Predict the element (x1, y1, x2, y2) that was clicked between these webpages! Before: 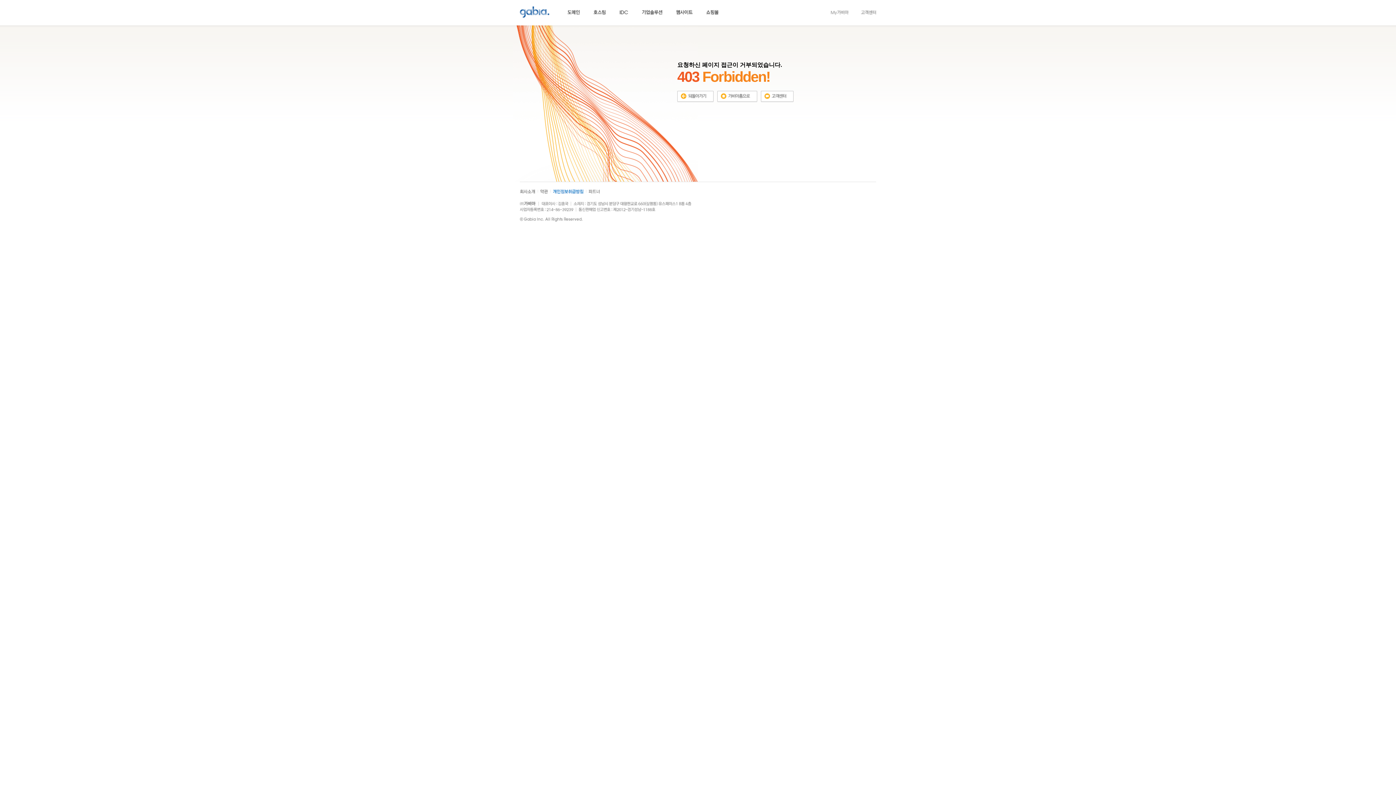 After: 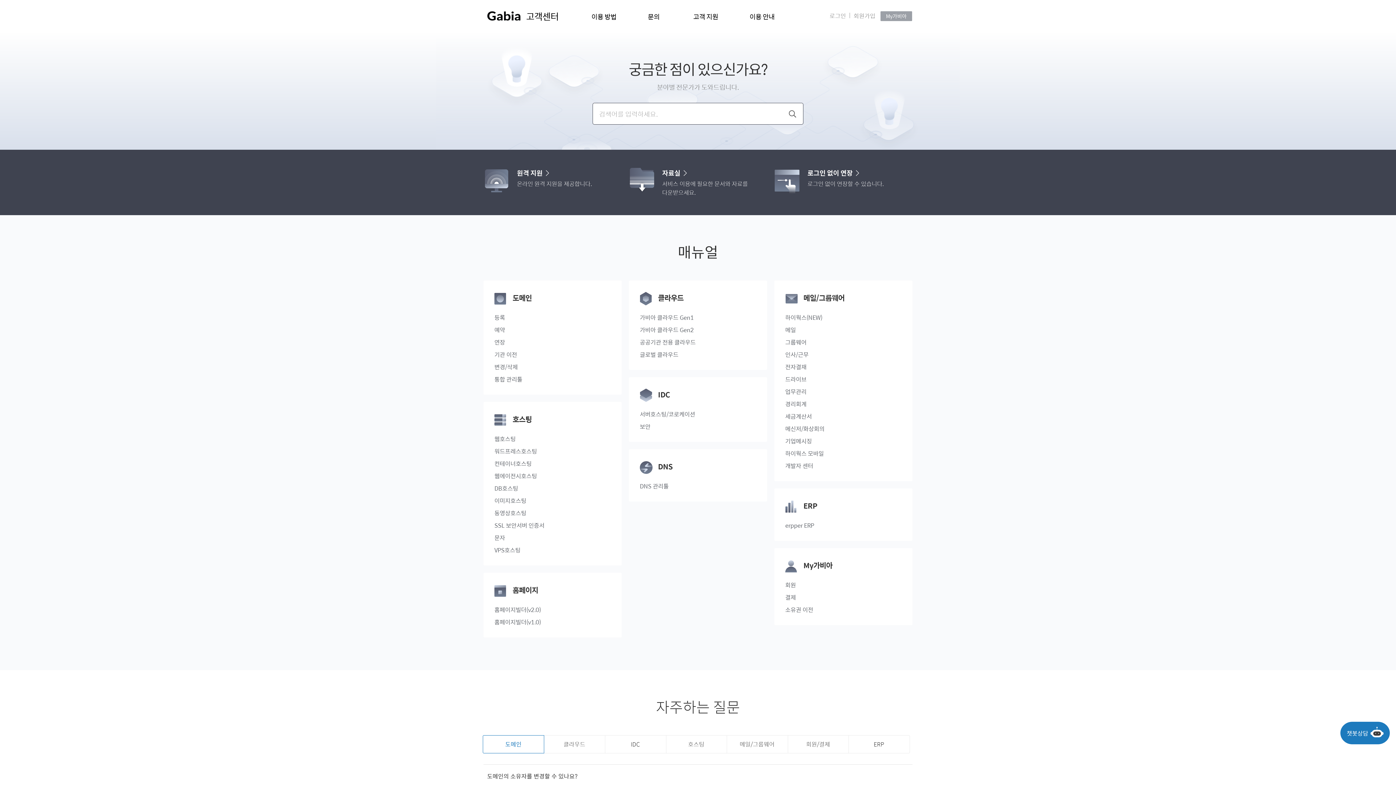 Action: bbox: (761, 93, 793, 98)